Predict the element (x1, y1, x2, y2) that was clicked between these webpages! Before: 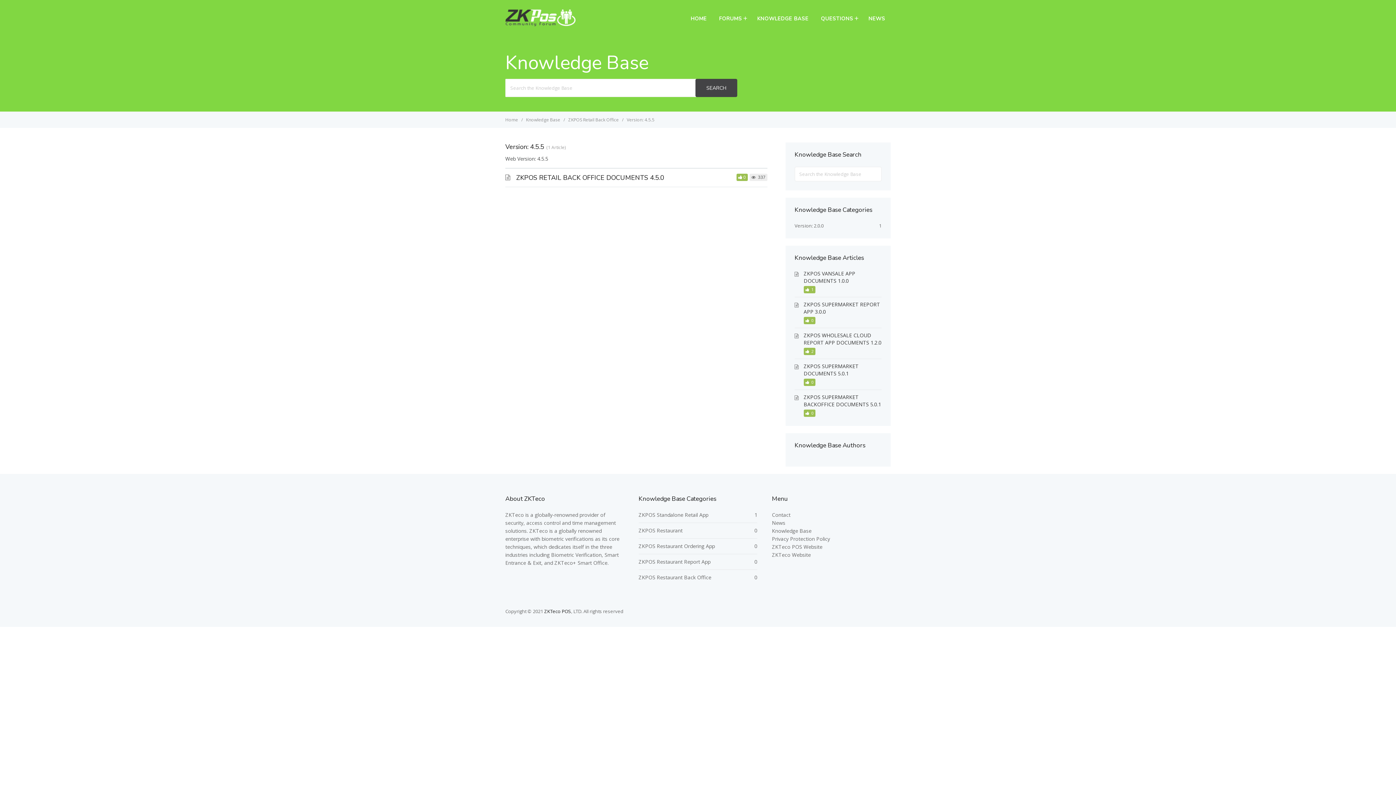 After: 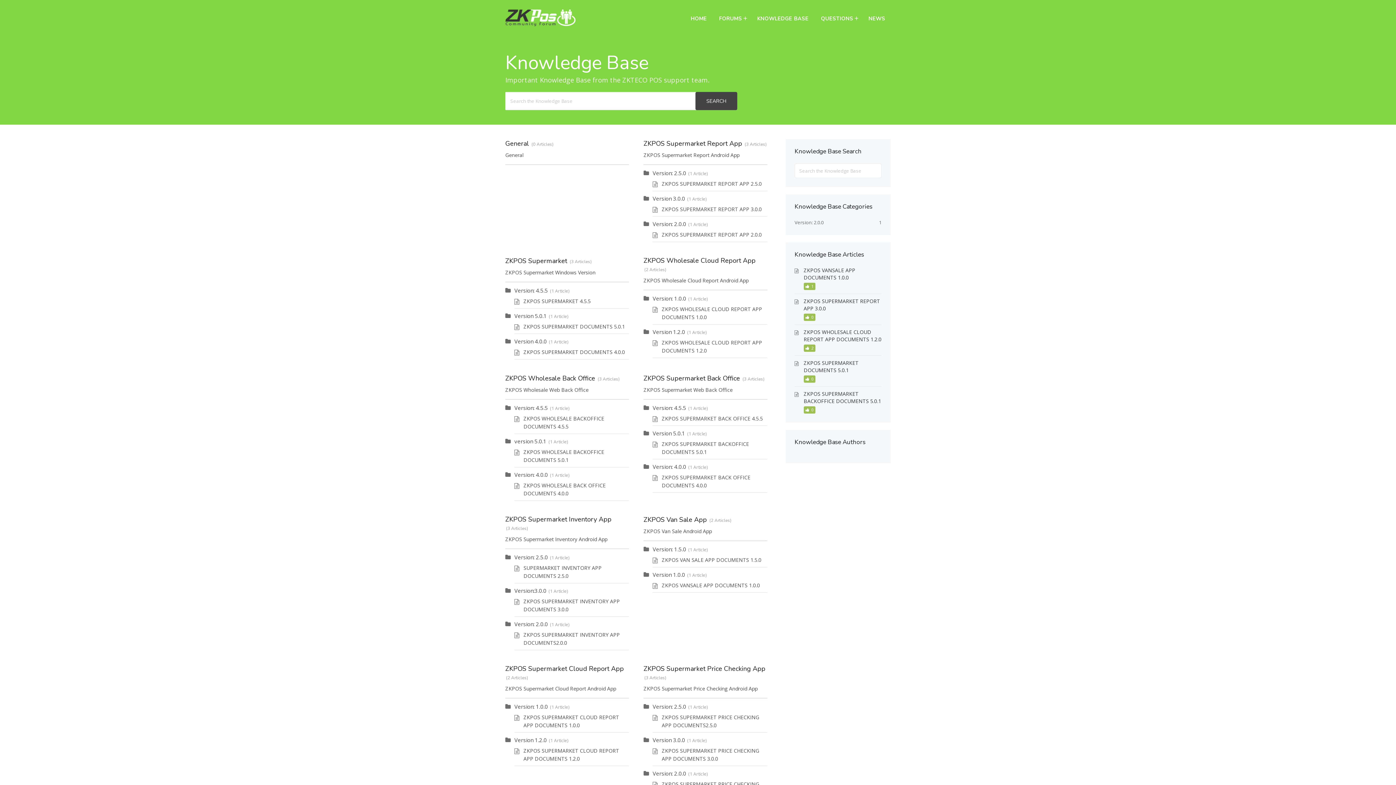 Action: label: Knowledge Base bbox: (772, 527, 811, 534)